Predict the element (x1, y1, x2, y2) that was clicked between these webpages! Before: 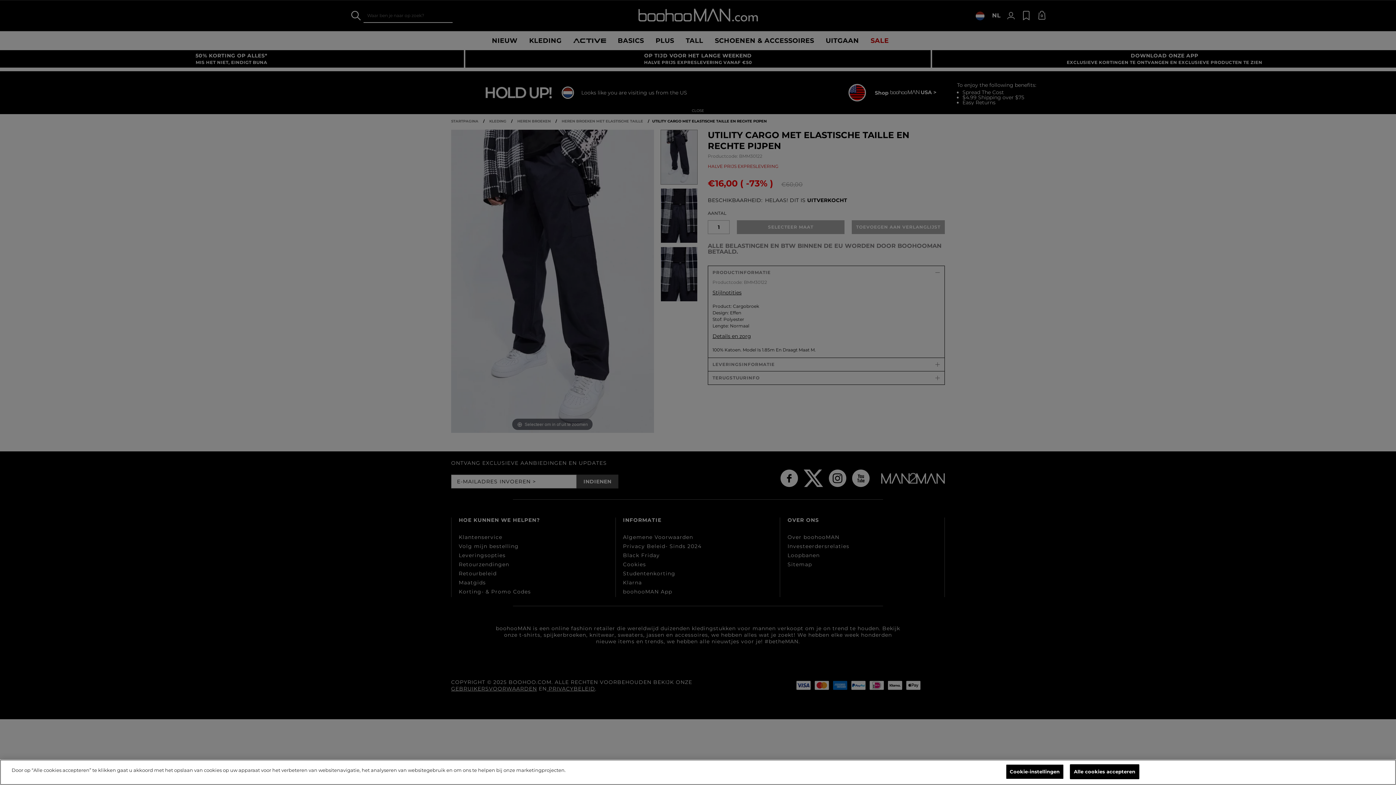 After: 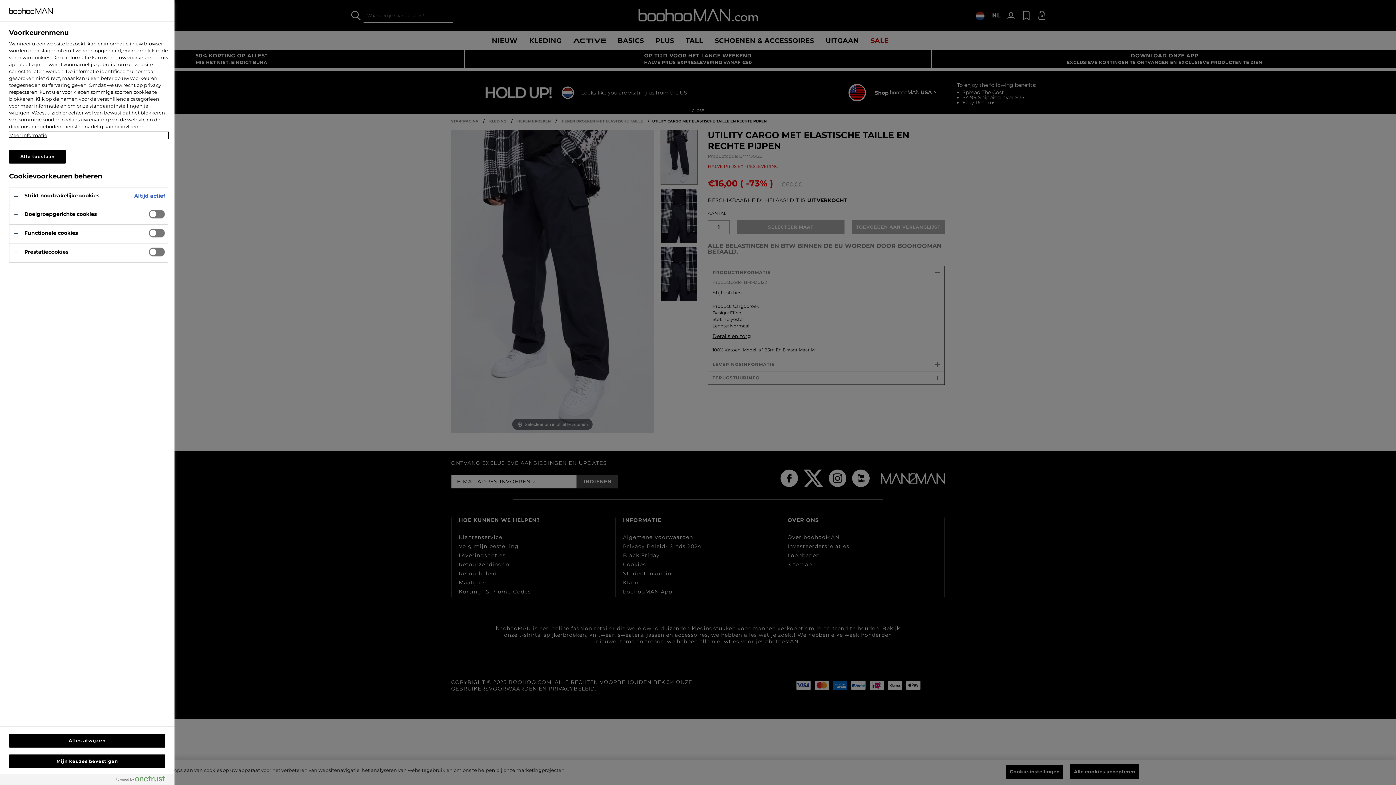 Action: bbox: (1006, 764, 1064, 779) label: Cookie-instellingen